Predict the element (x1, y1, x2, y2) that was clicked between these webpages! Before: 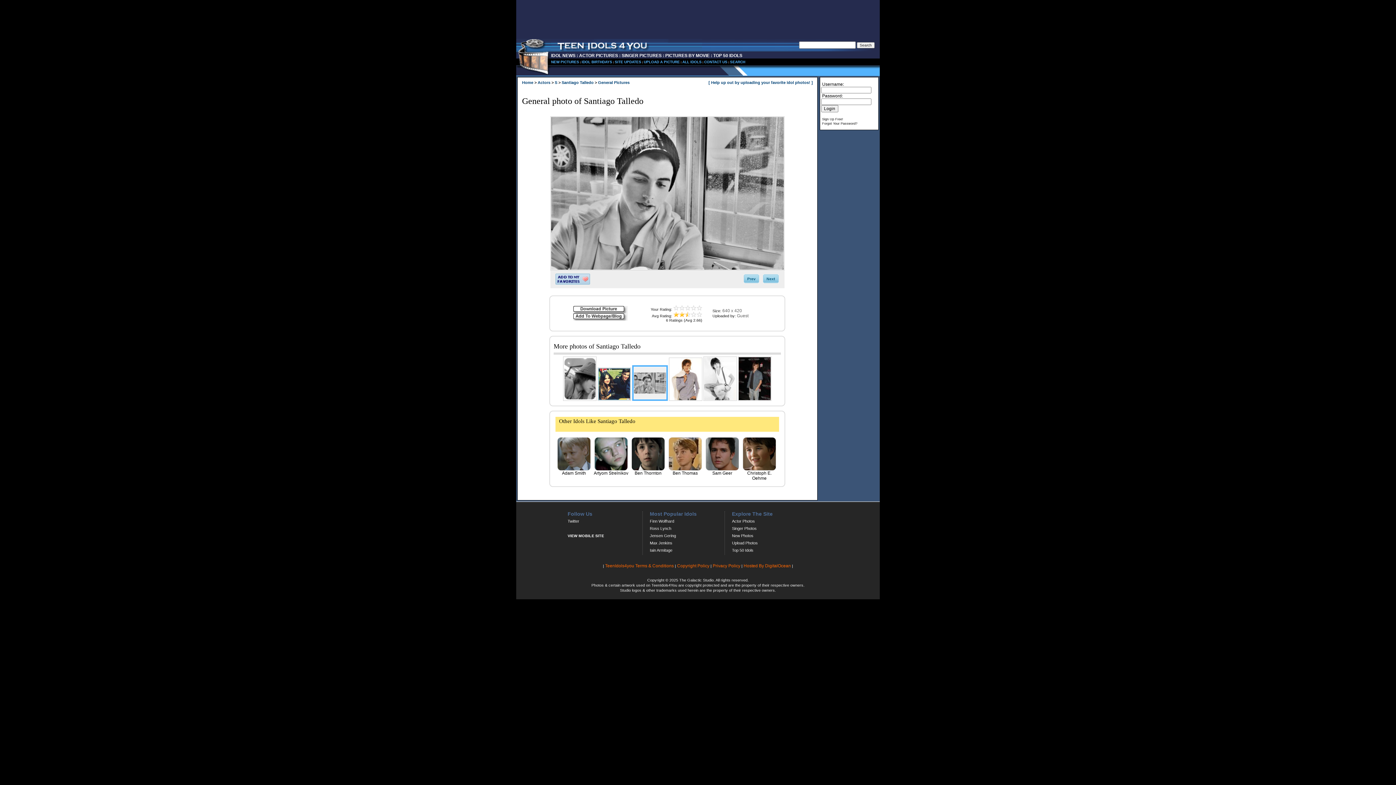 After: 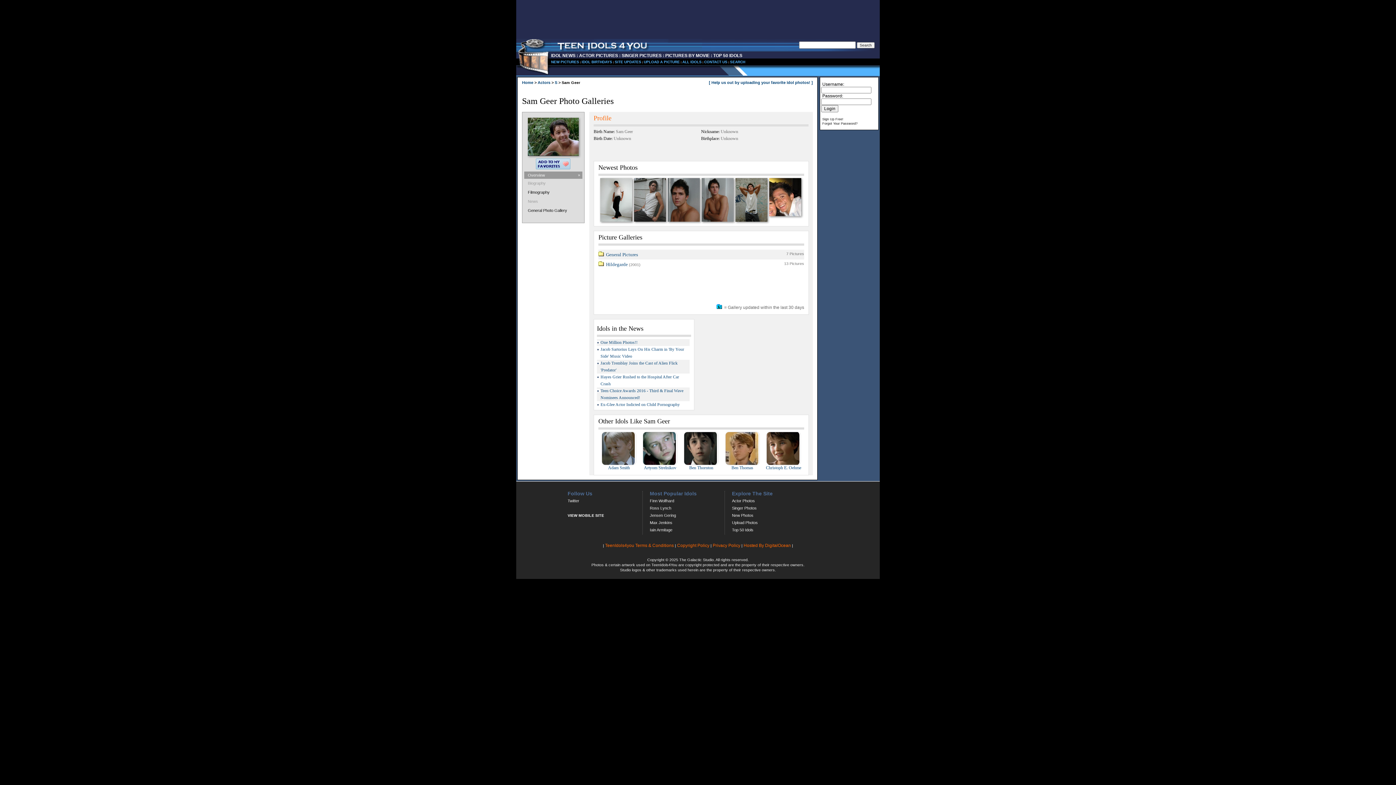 Action: bbox: (705, 467, 739, 476) label: 
Sam Geer